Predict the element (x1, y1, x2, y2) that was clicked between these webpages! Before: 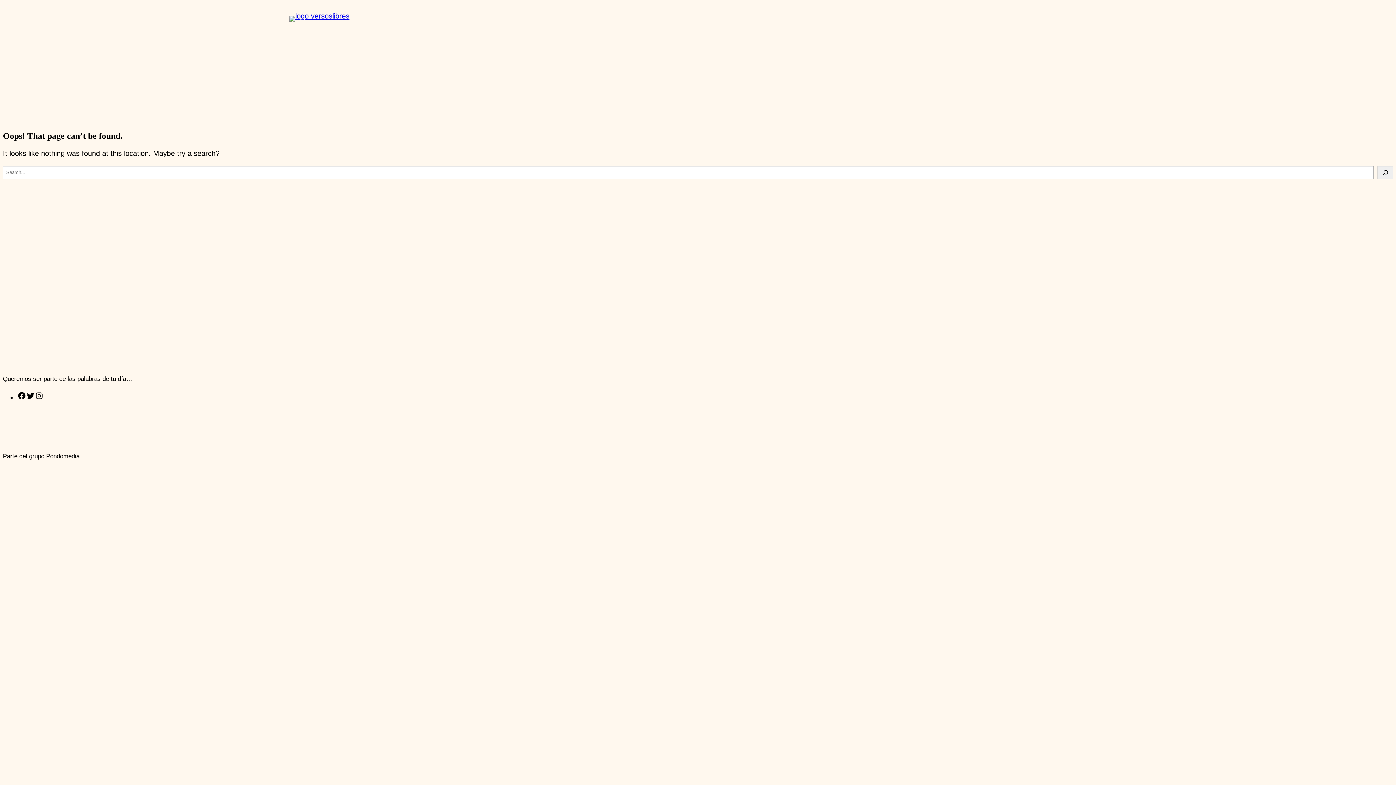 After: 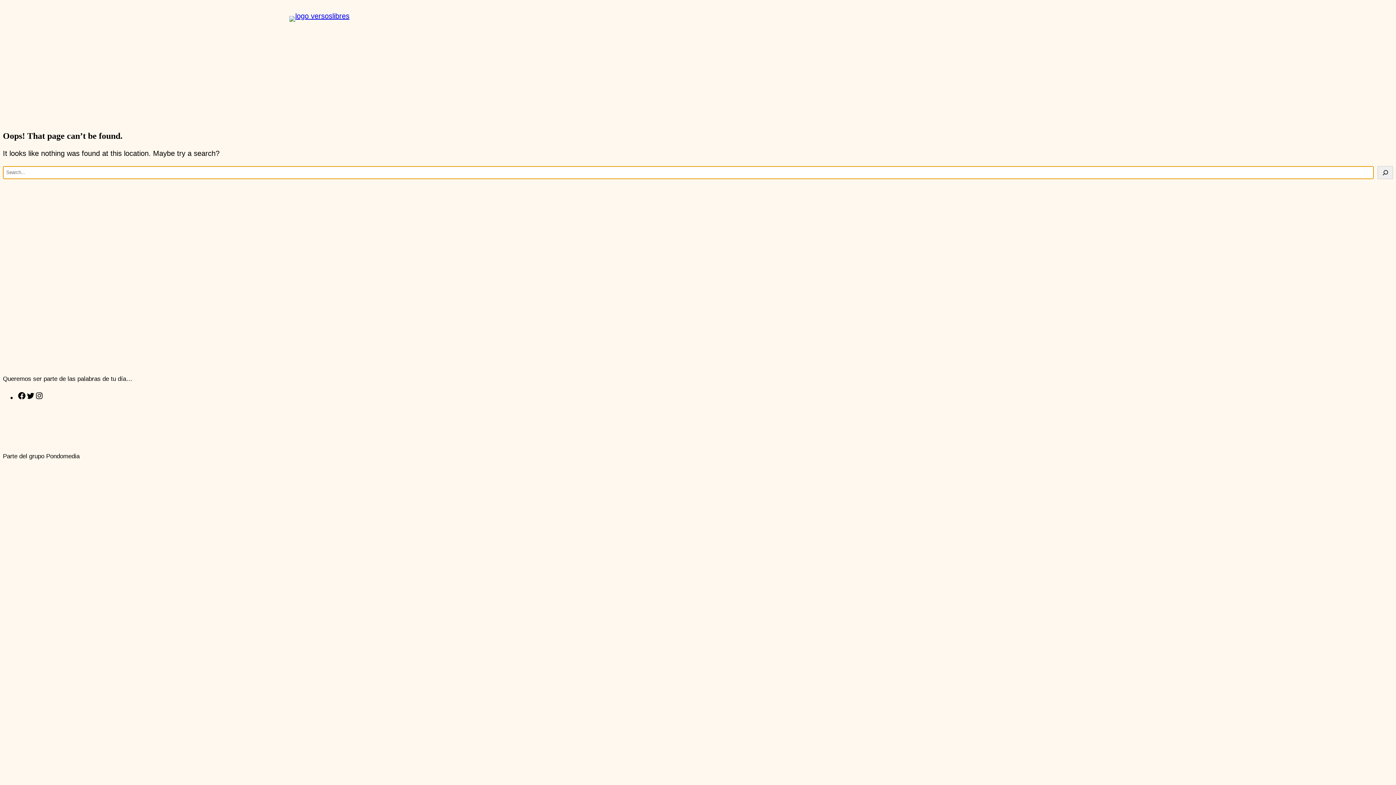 Action: bbox: (1377, 166, 1393, 179) label: Search